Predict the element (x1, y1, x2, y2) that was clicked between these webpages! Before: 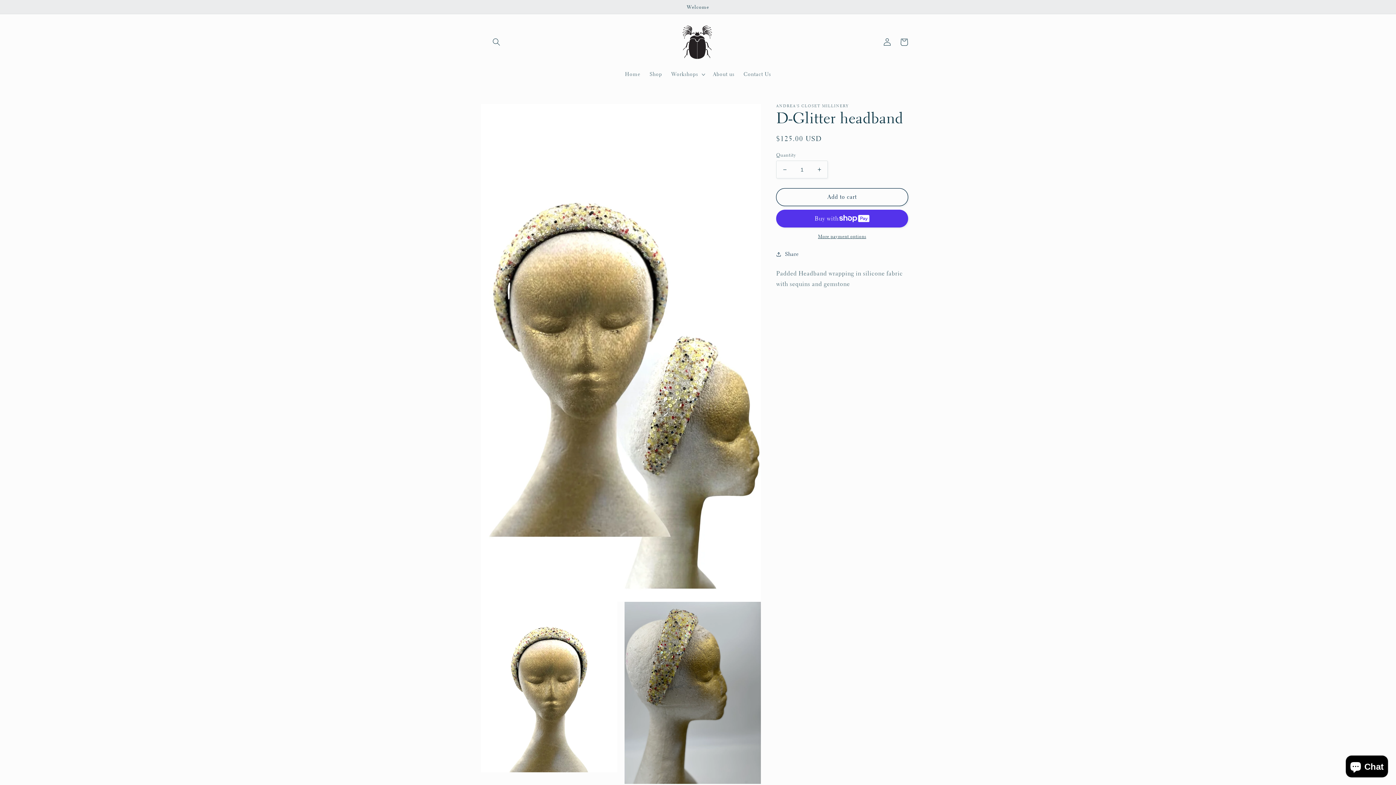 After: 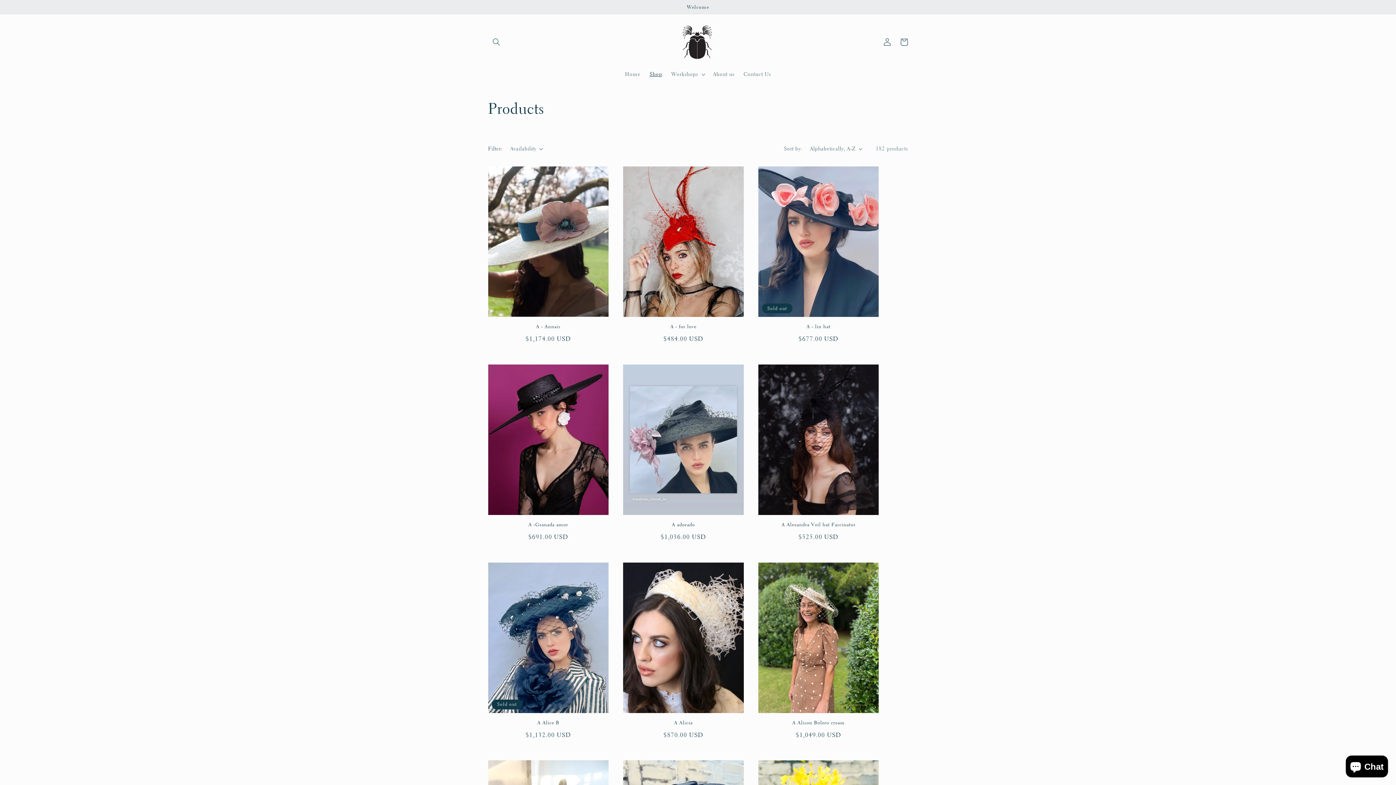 Action: label: Shop bbox: (645, 66, 666, 82)